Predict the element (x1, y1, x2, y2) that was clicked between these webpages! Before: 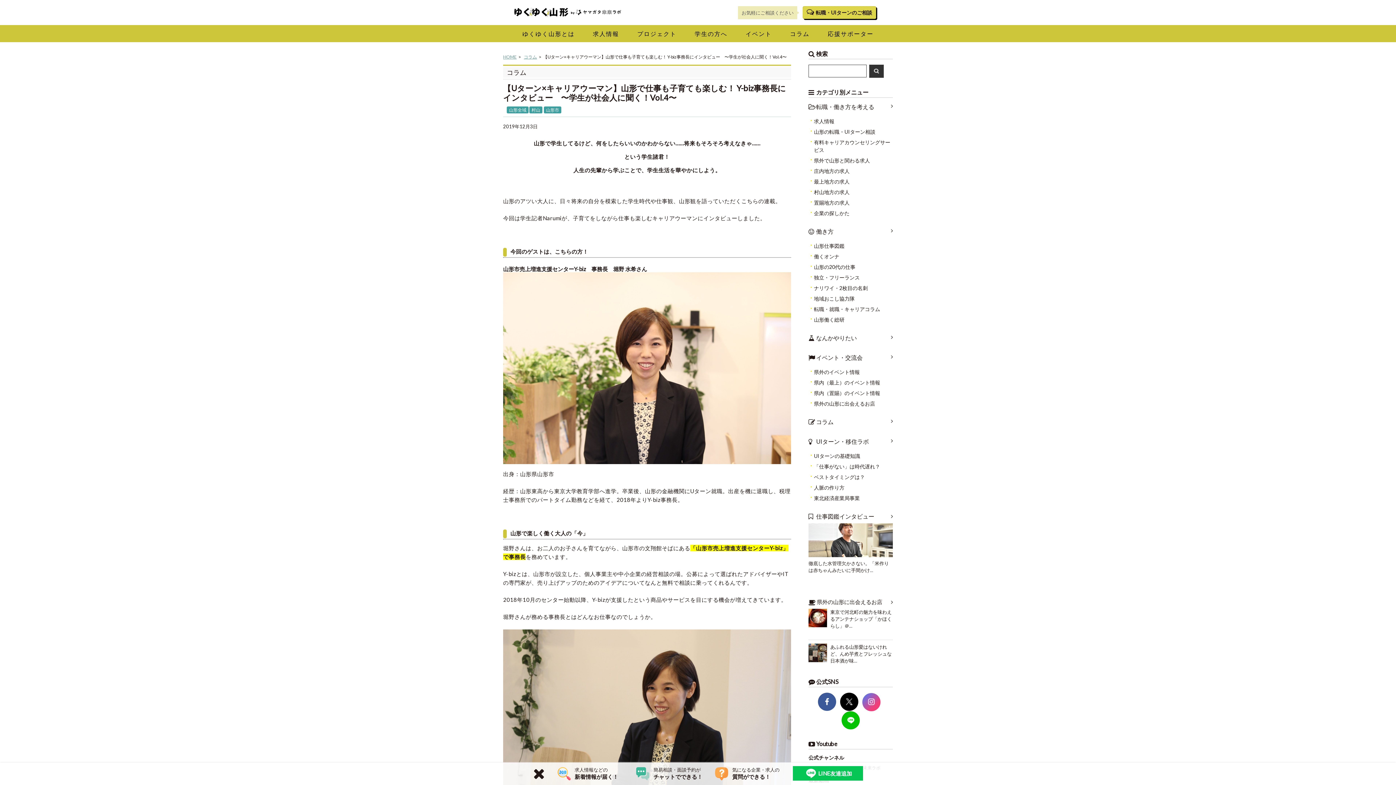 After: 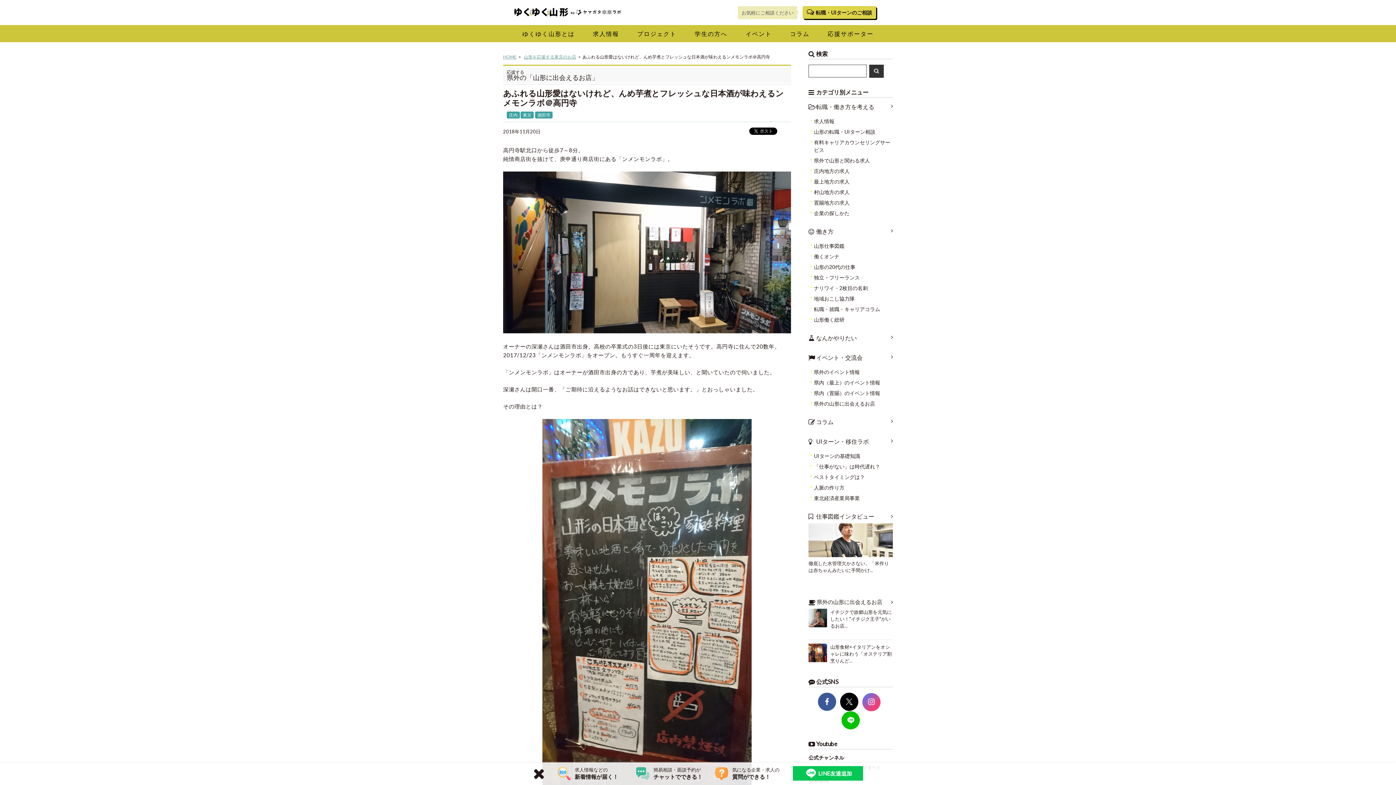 Action: label: あふれる山形愛はないけれど、んめ芋煮とフレッシュな日本酒が味... bbox: (830, 644, 892, 663)